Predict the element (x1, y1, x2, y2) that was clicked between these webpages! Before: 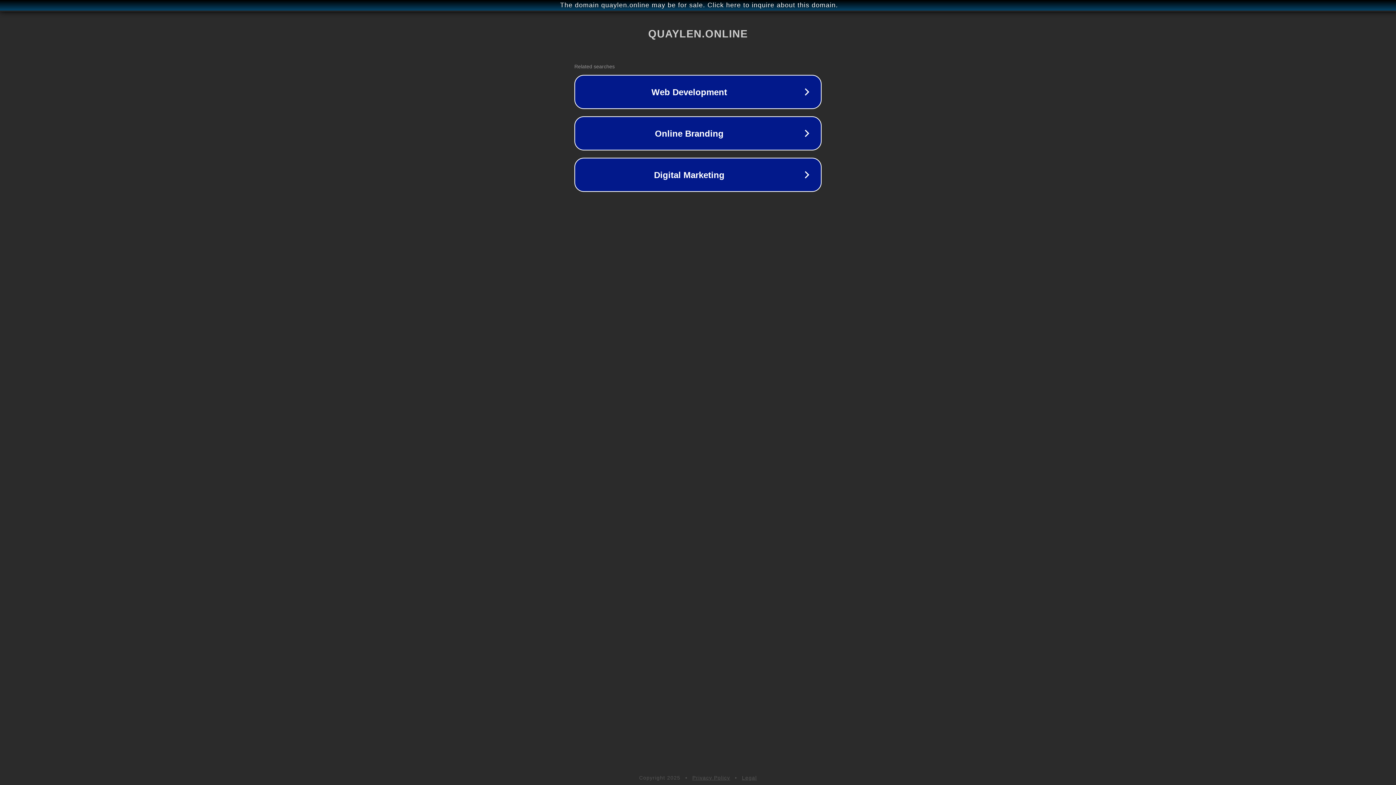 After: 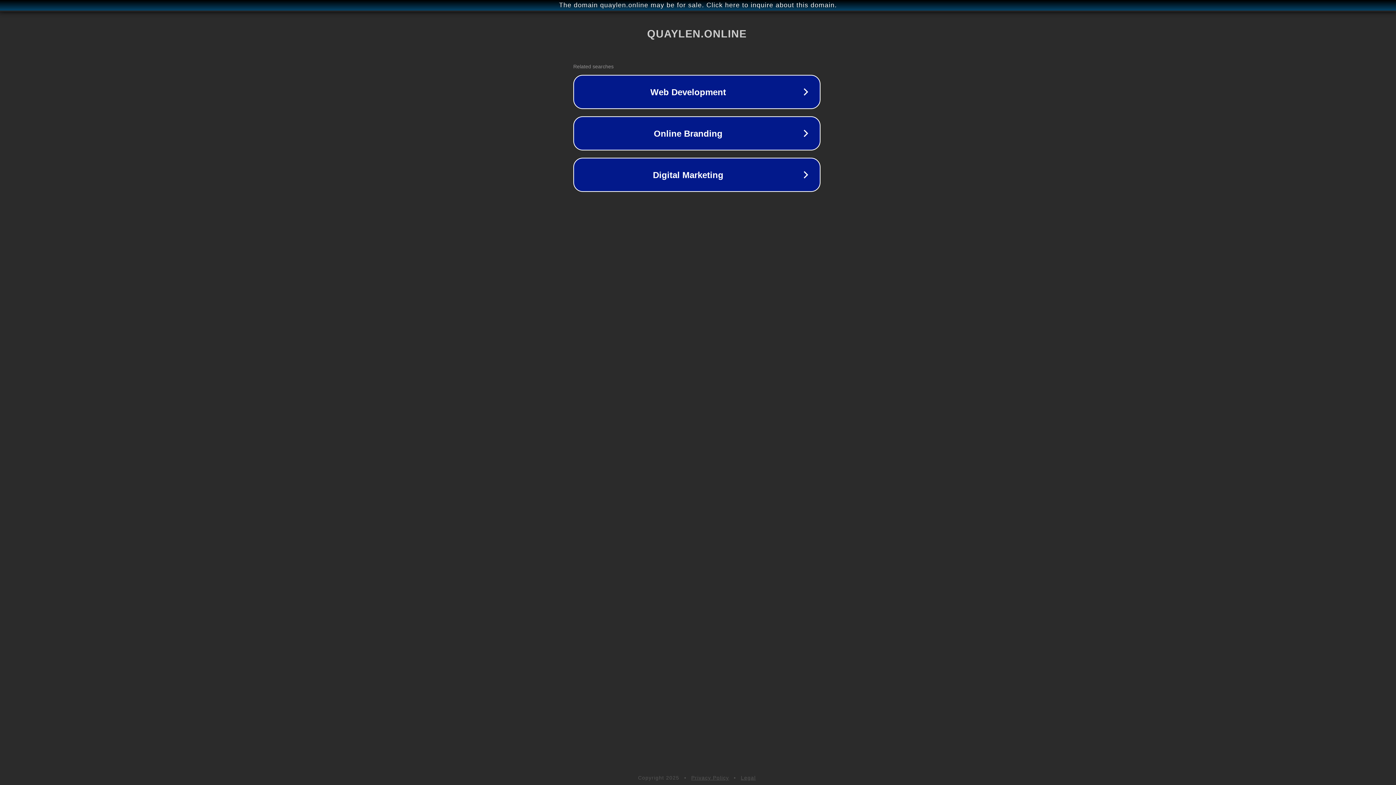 Action: bbox: (1, 1, 1397, 9) label: The domain quaylen.online may be for sale. Click here to inquire about this domain.